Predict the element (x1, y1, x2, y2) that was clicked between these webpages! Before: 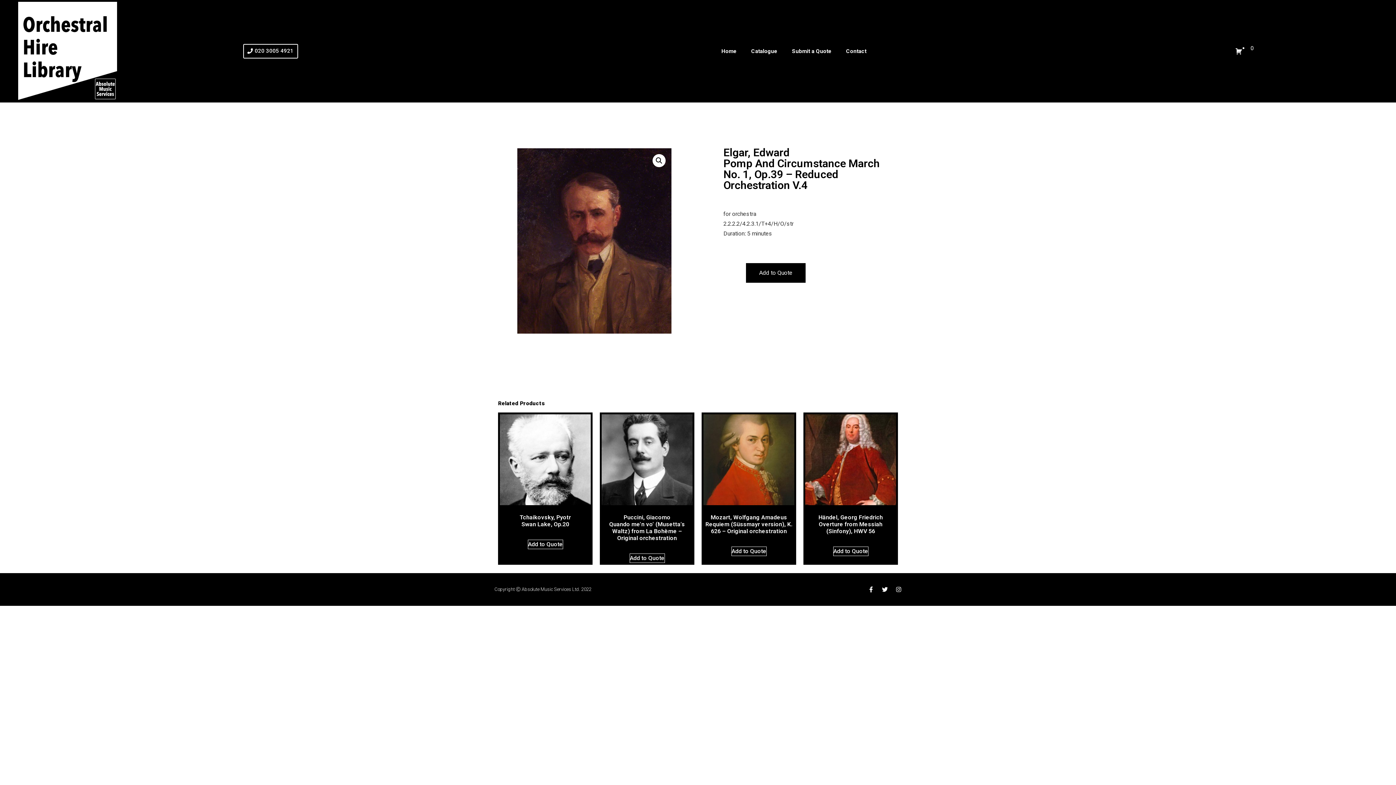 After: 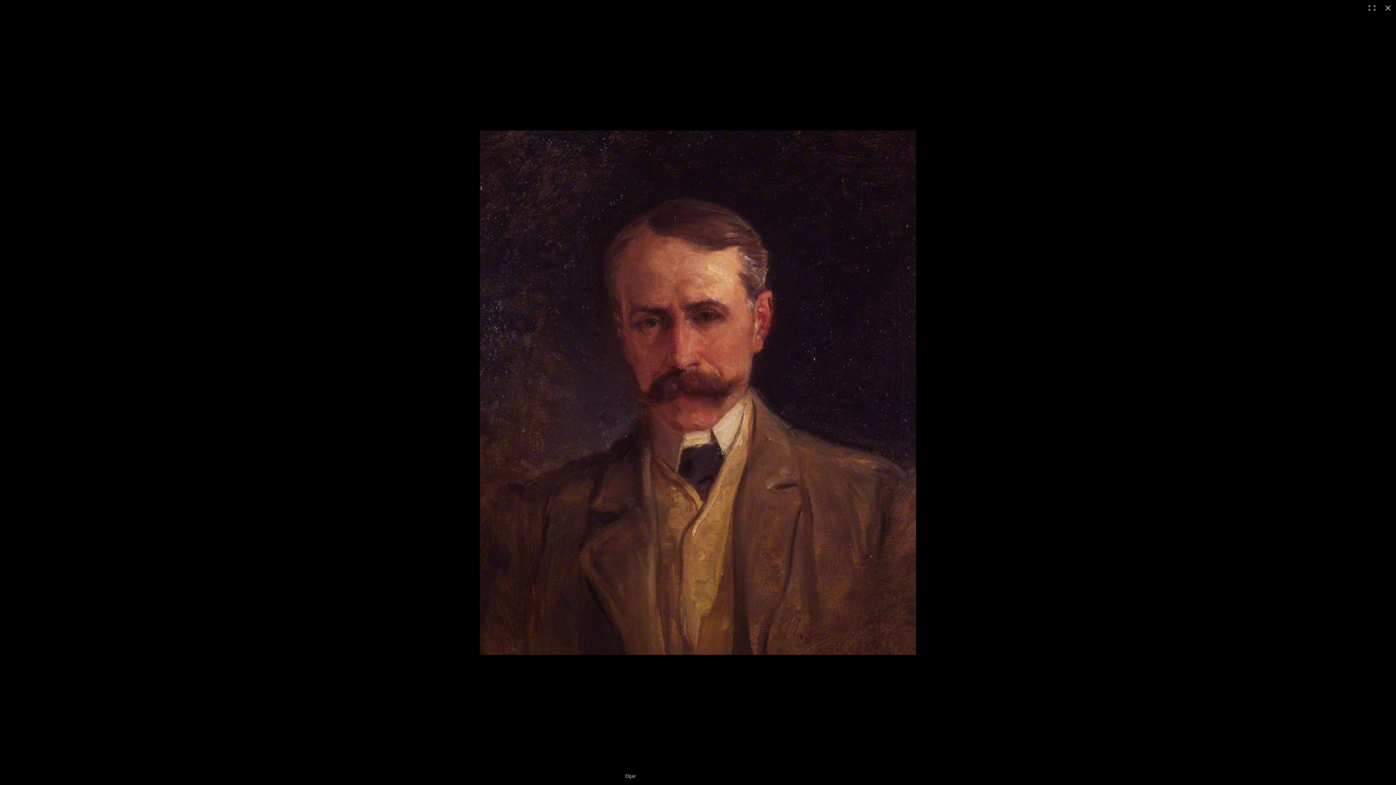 Action: bbox: (652, 154, 665, 167)